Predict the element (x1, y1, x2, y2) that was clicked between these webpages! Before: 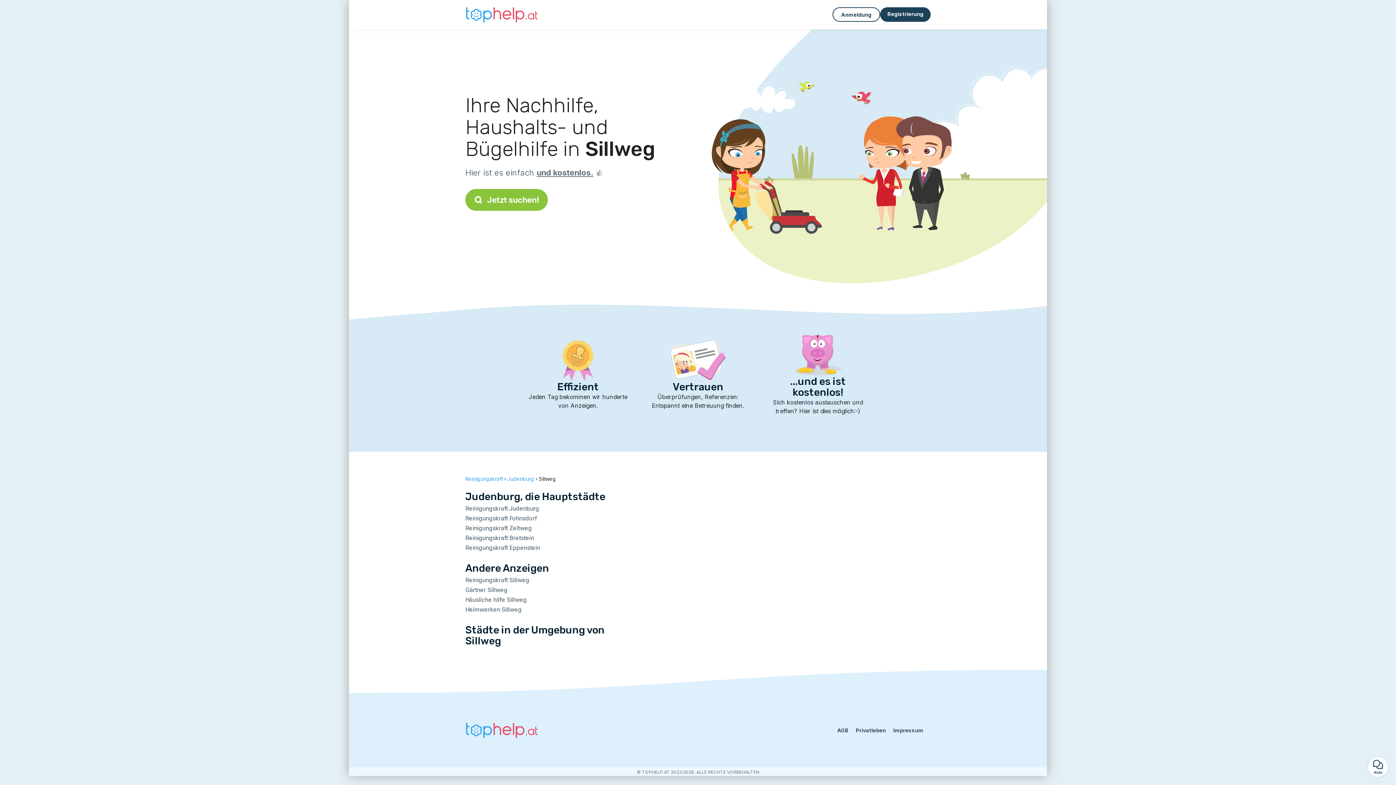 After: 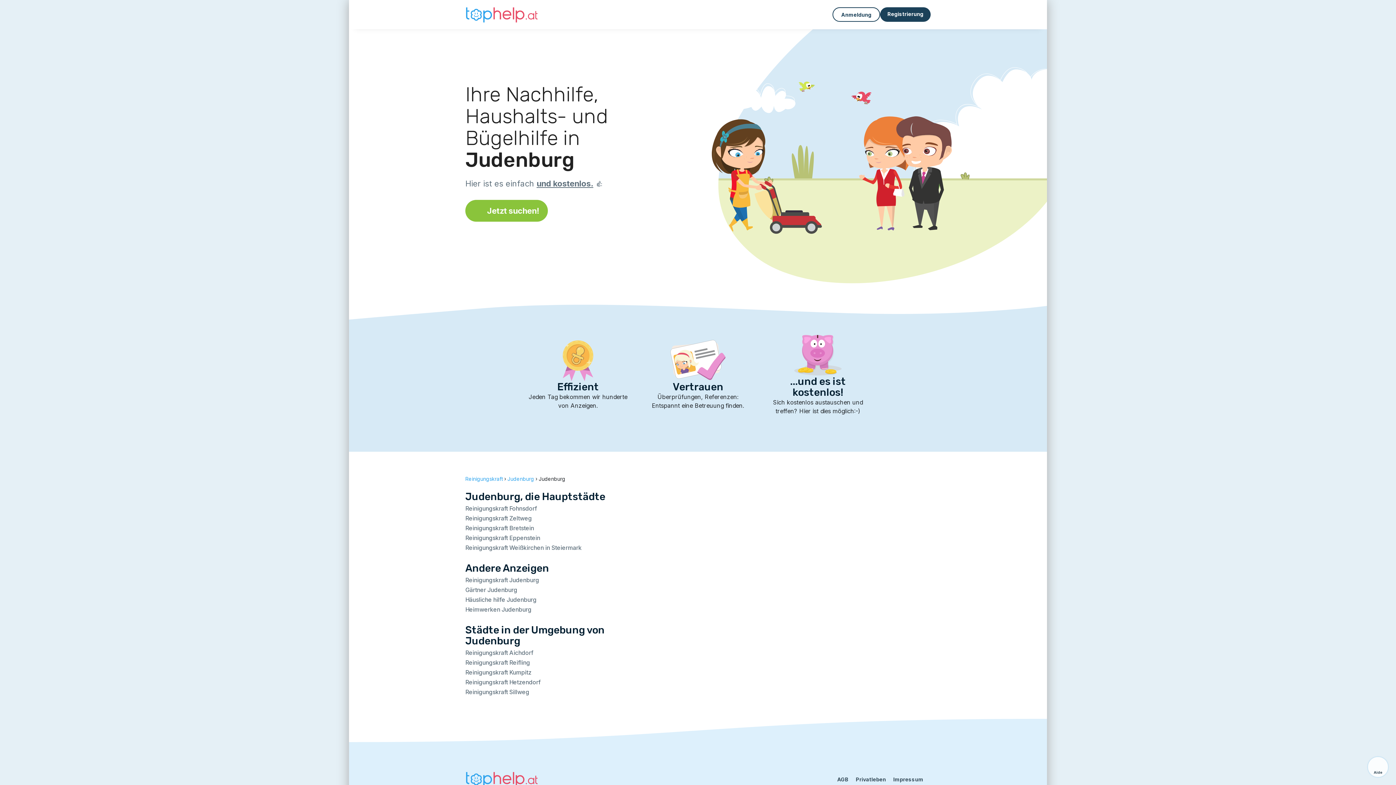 Action: bbox: (465, 505, 539, 512) label: Reinigungskraft Judenburg